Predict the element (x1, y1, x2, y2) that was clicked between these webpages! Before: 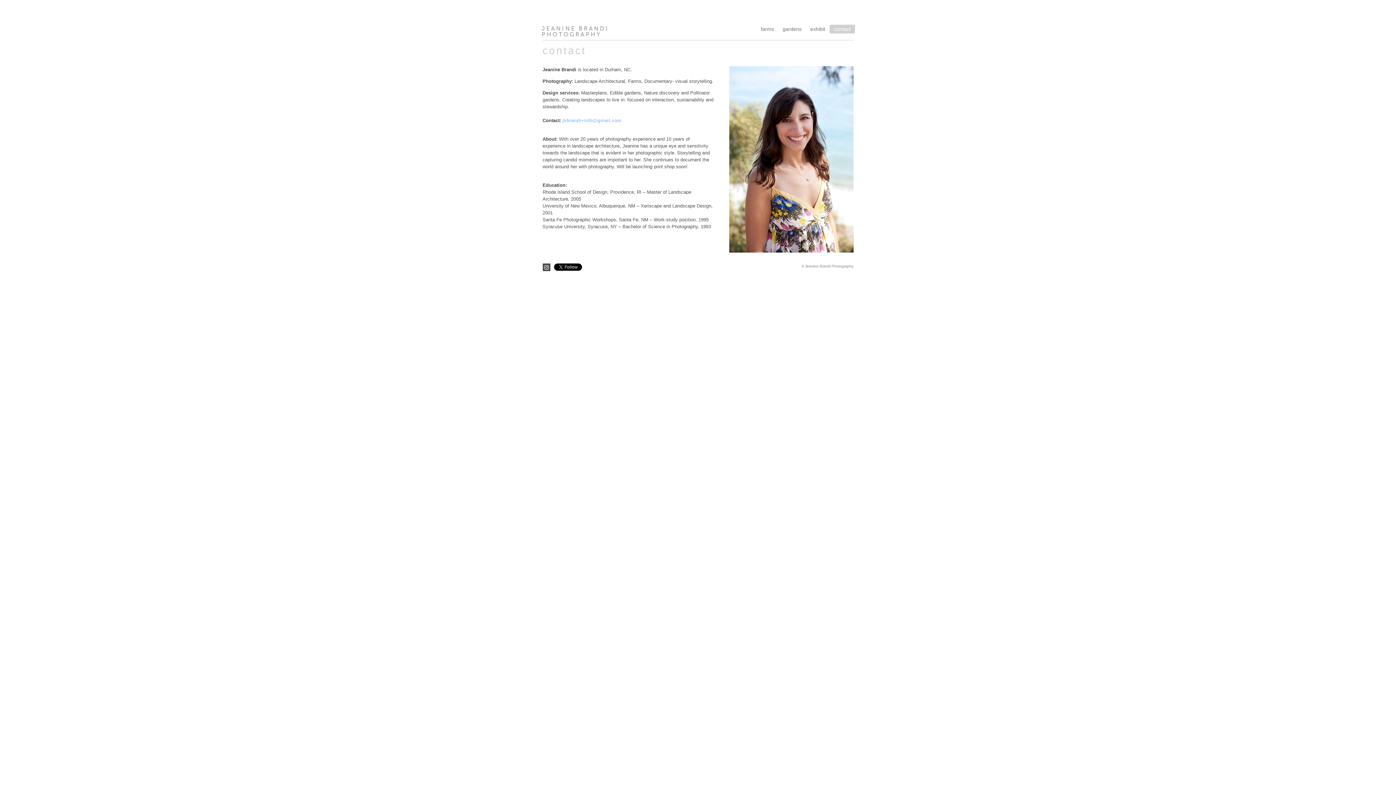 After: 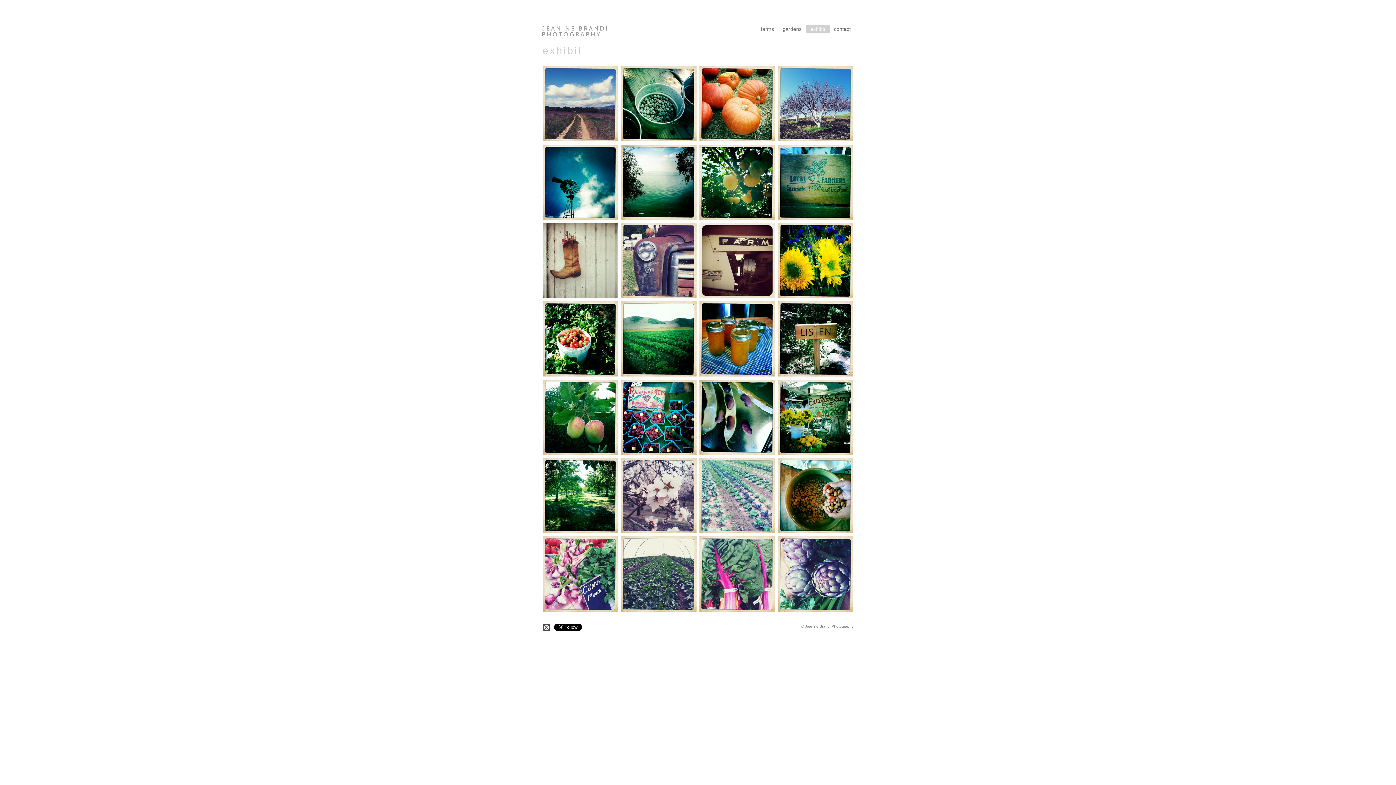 Action: label: exhibit bbox: (806, 24, 829, 33)